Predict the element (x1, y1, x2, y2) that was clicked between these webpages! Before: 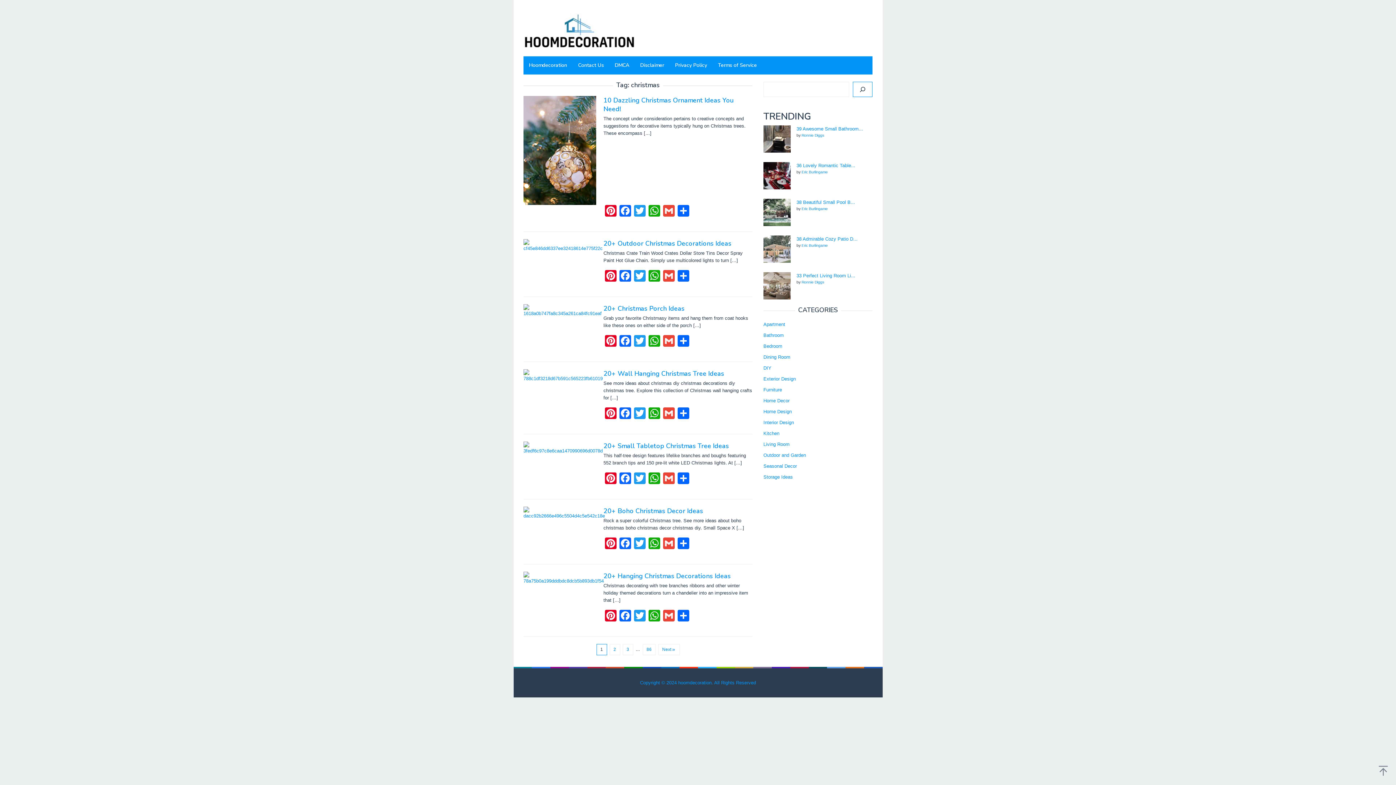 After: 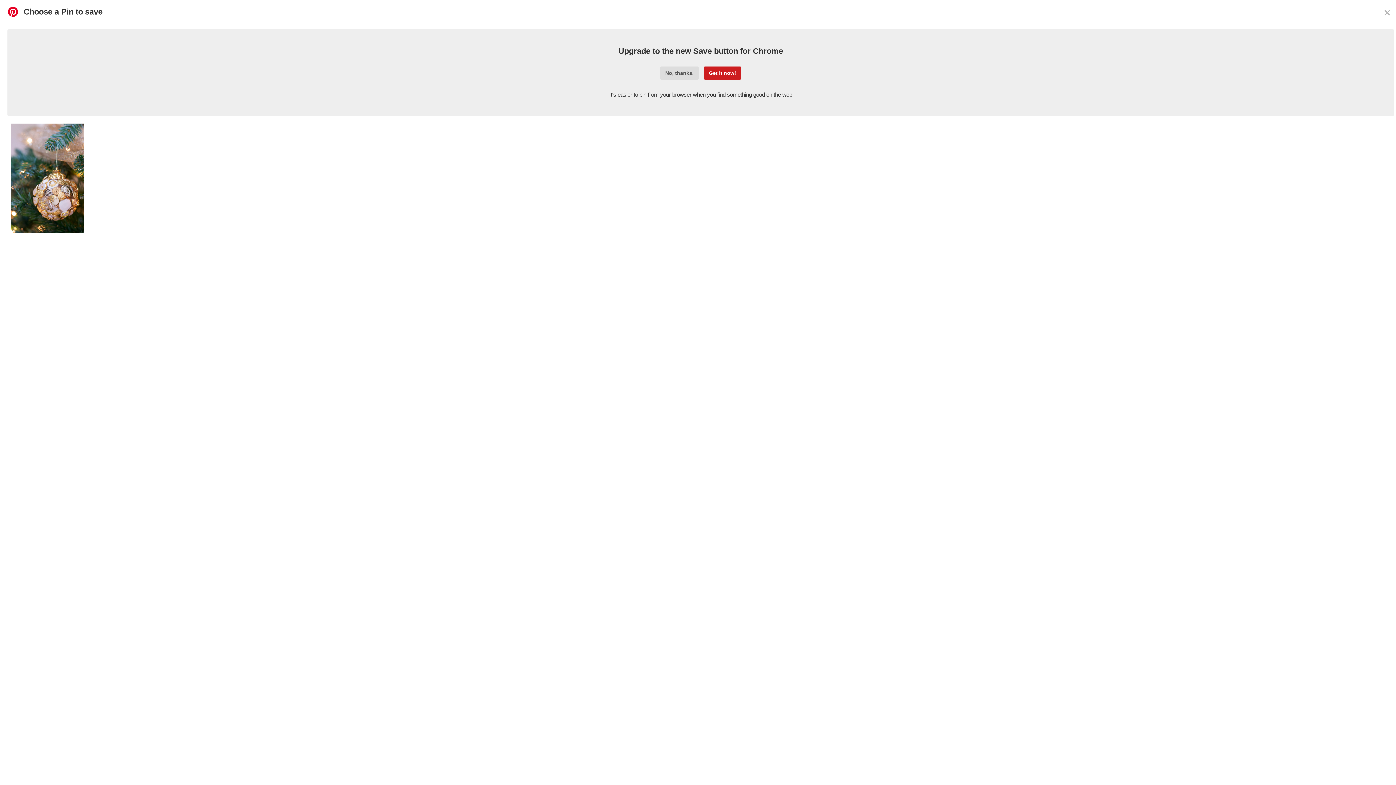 Action: label: Pinterest bbox: (603, 537, 618, 551)